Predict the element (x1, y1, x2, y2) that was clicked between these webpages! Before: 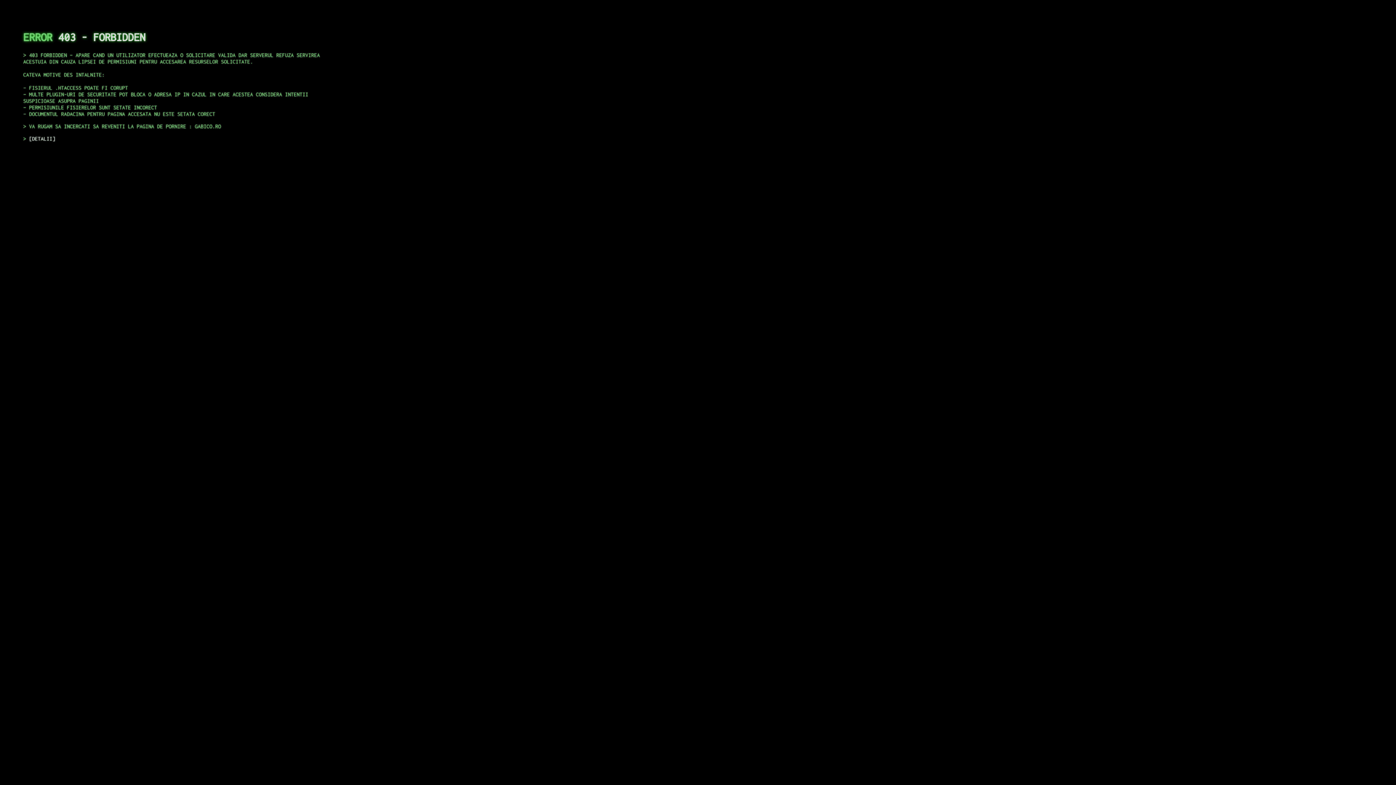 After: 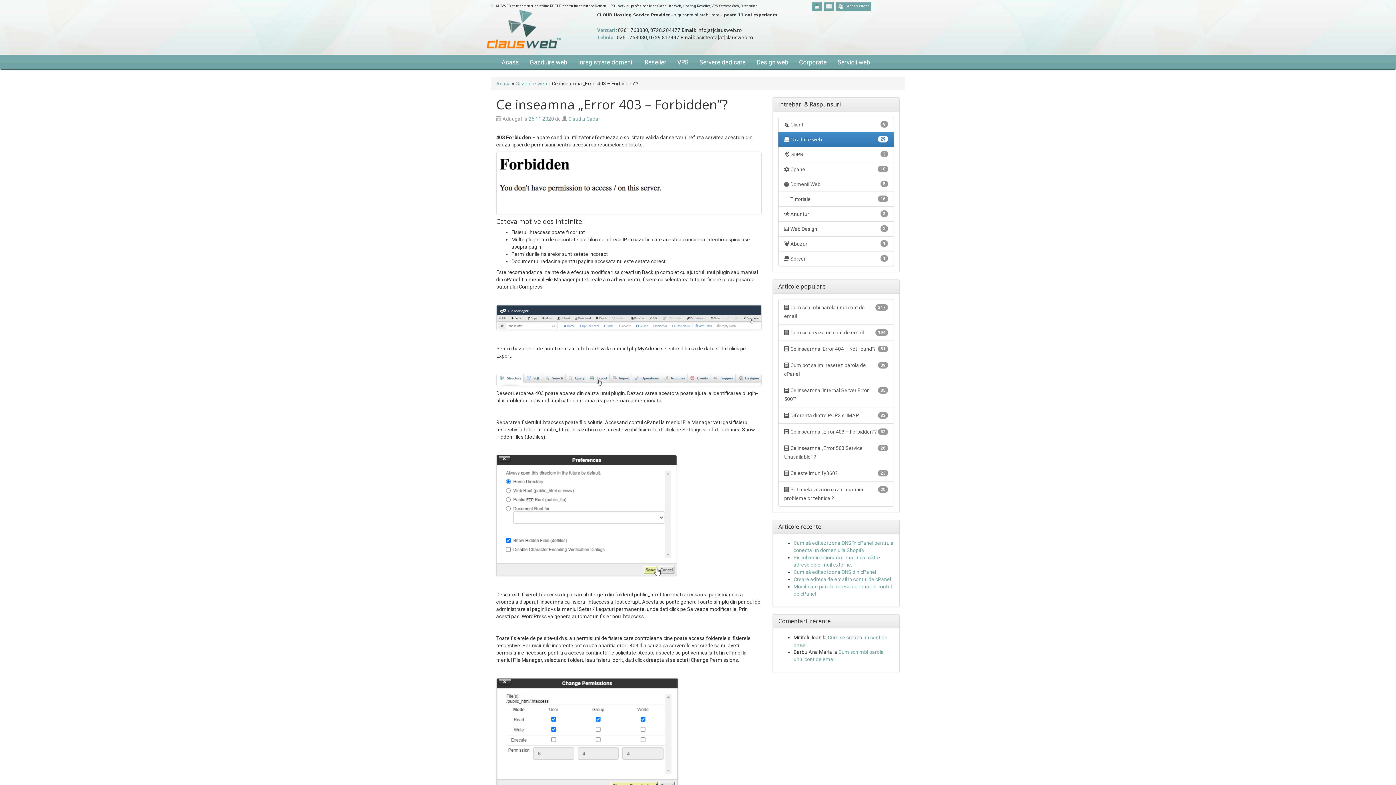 Action: label: DETALII bbox: (29, 135, 55, 141)